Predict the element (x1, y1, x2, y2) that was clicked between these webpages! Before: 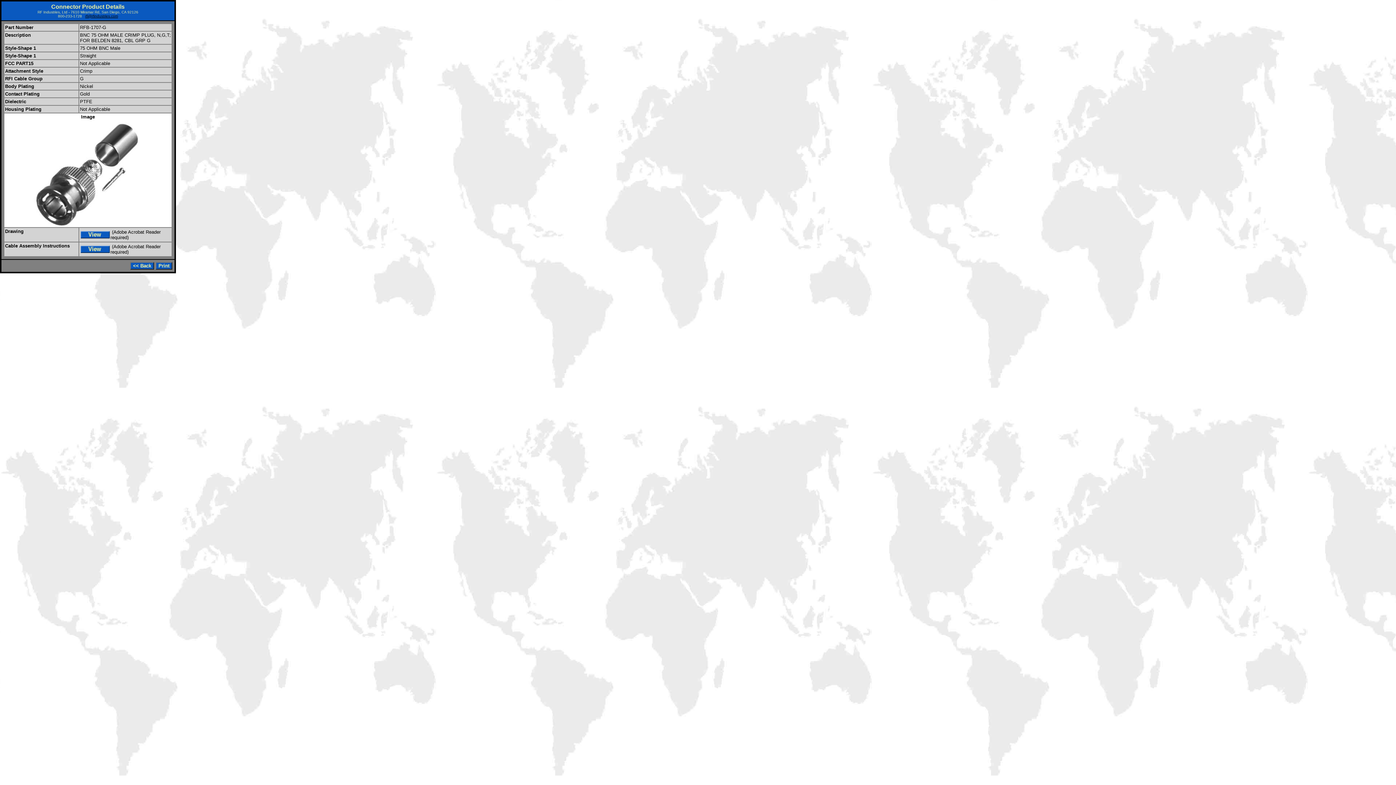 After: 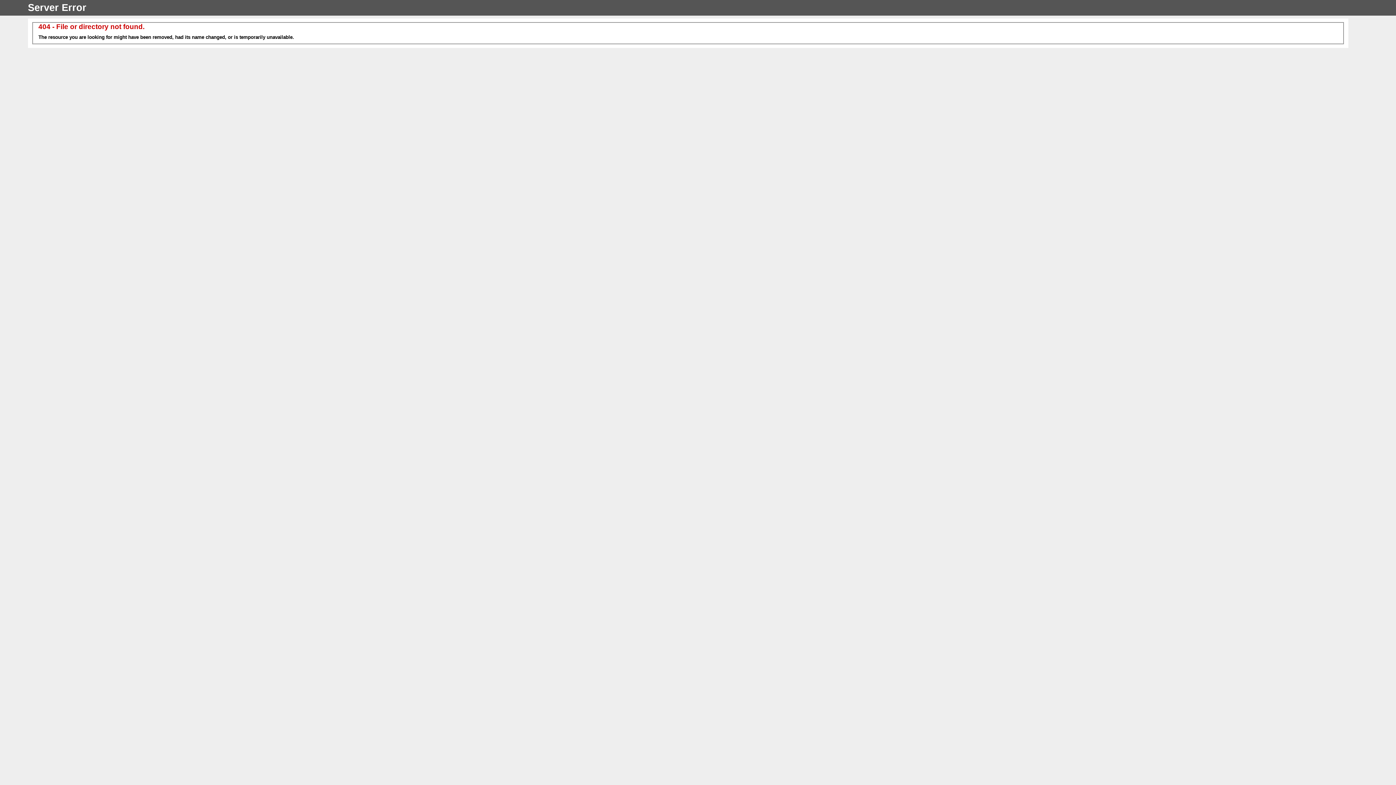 Action: bbox: (80, 248, 109, 254)